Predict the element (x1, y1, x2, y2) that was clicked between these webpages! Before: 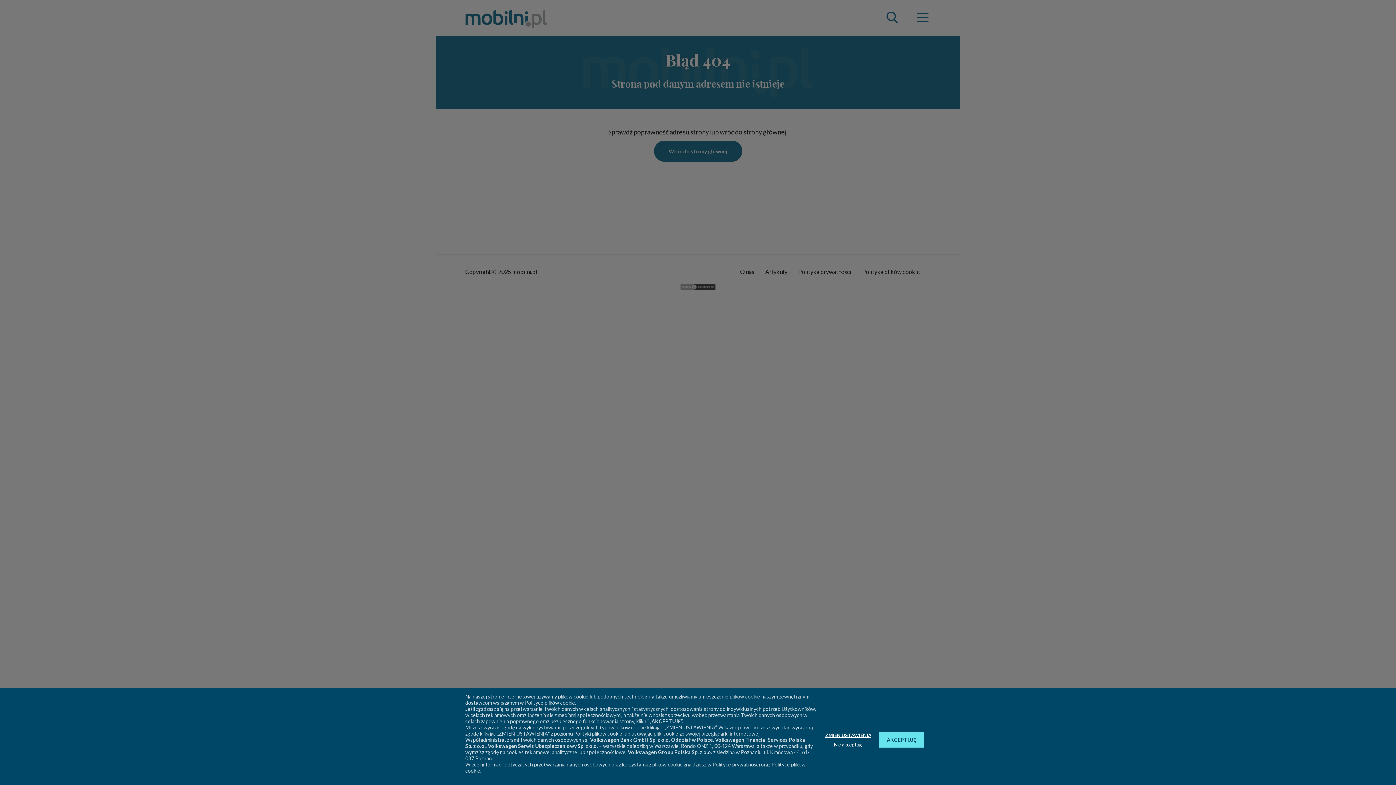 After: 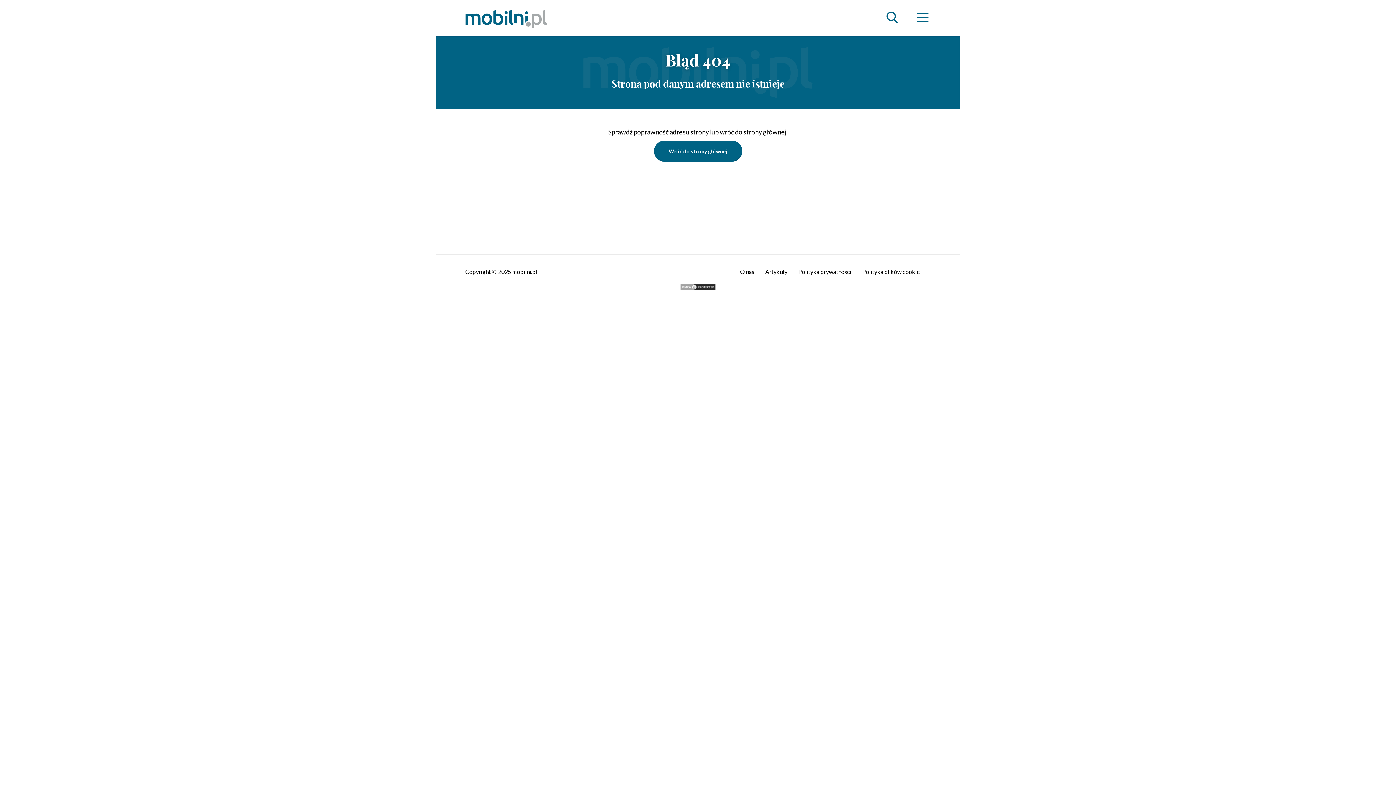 Action: bbox: (879, 732, 924, 748) label: AKCEPTUJĘ